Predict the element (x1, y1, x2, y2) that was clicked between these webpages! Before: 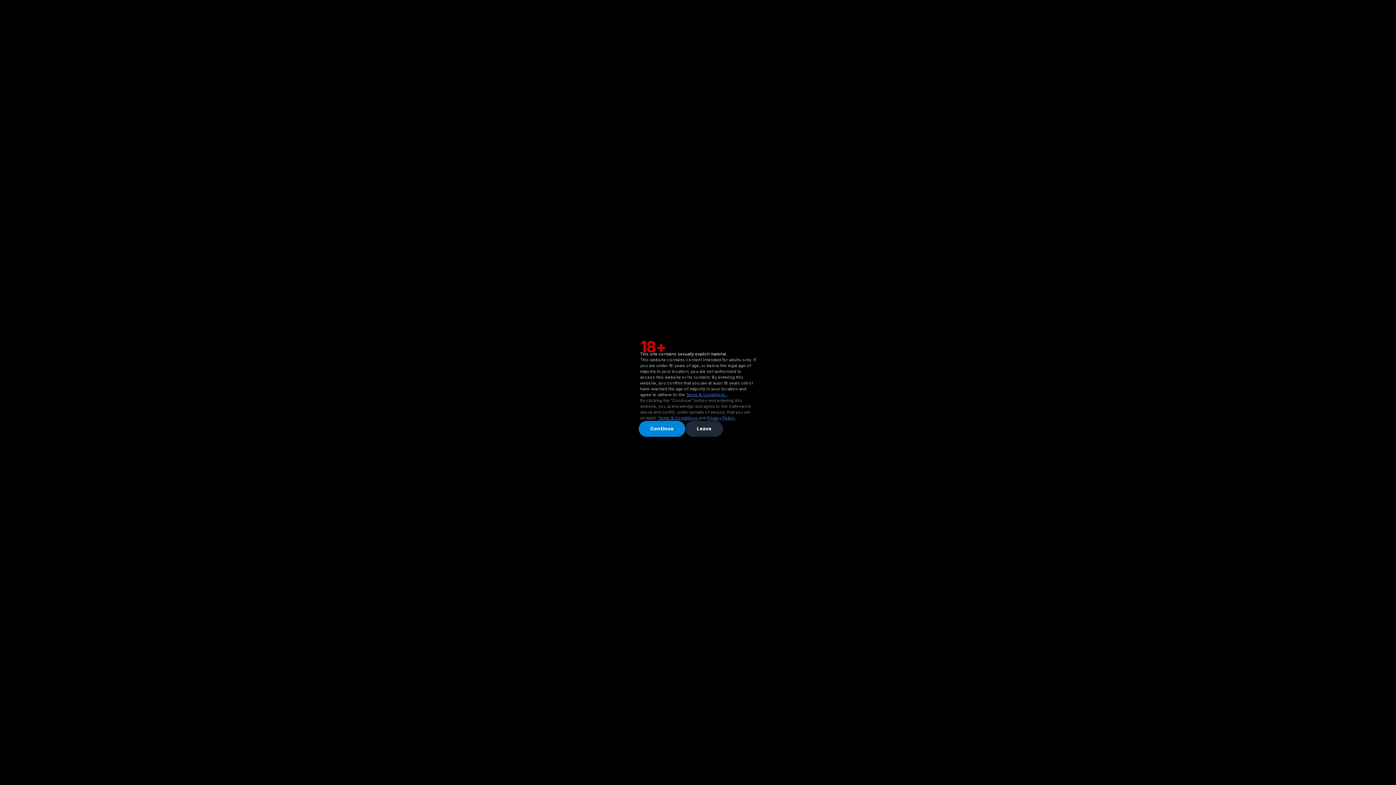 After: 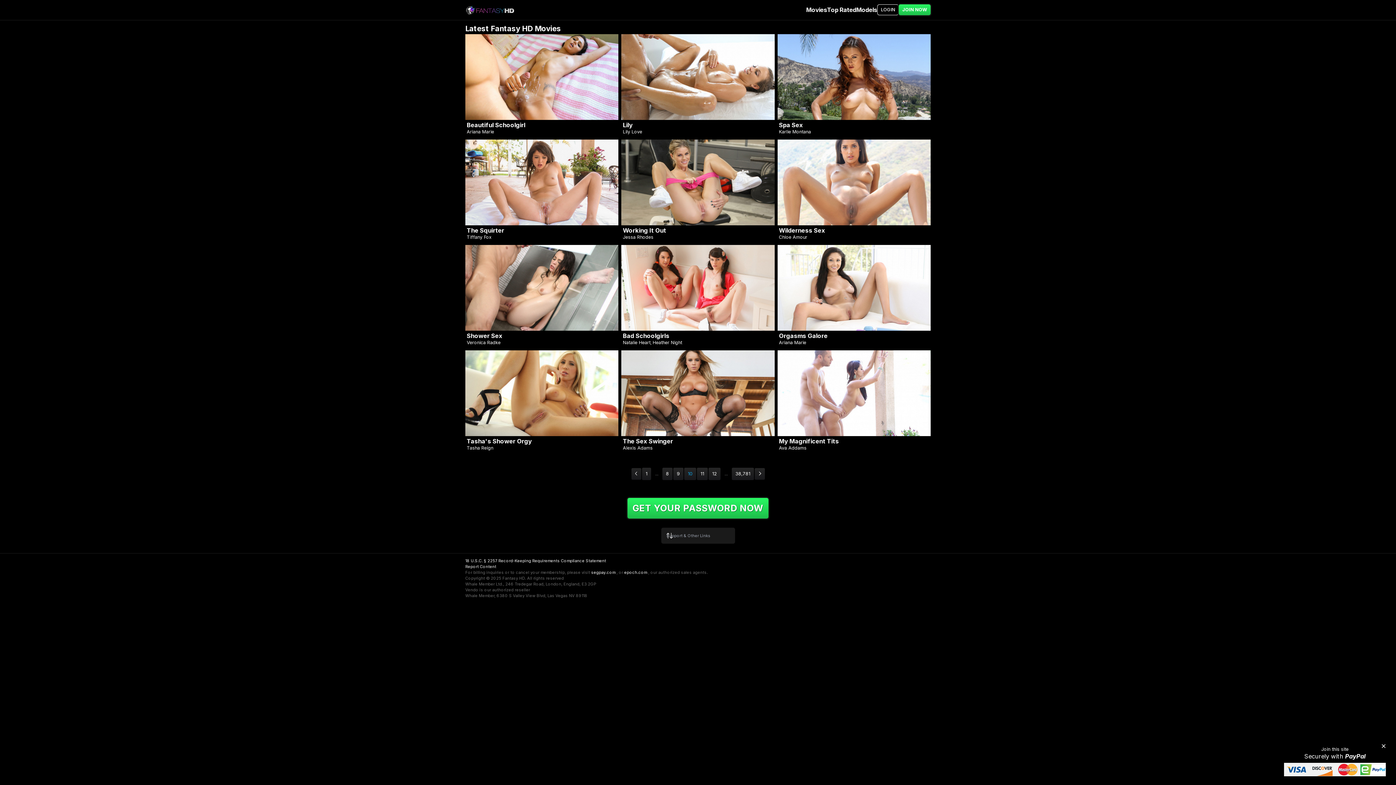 Action: label: Continue bbox: (638, 421, 685, 437)